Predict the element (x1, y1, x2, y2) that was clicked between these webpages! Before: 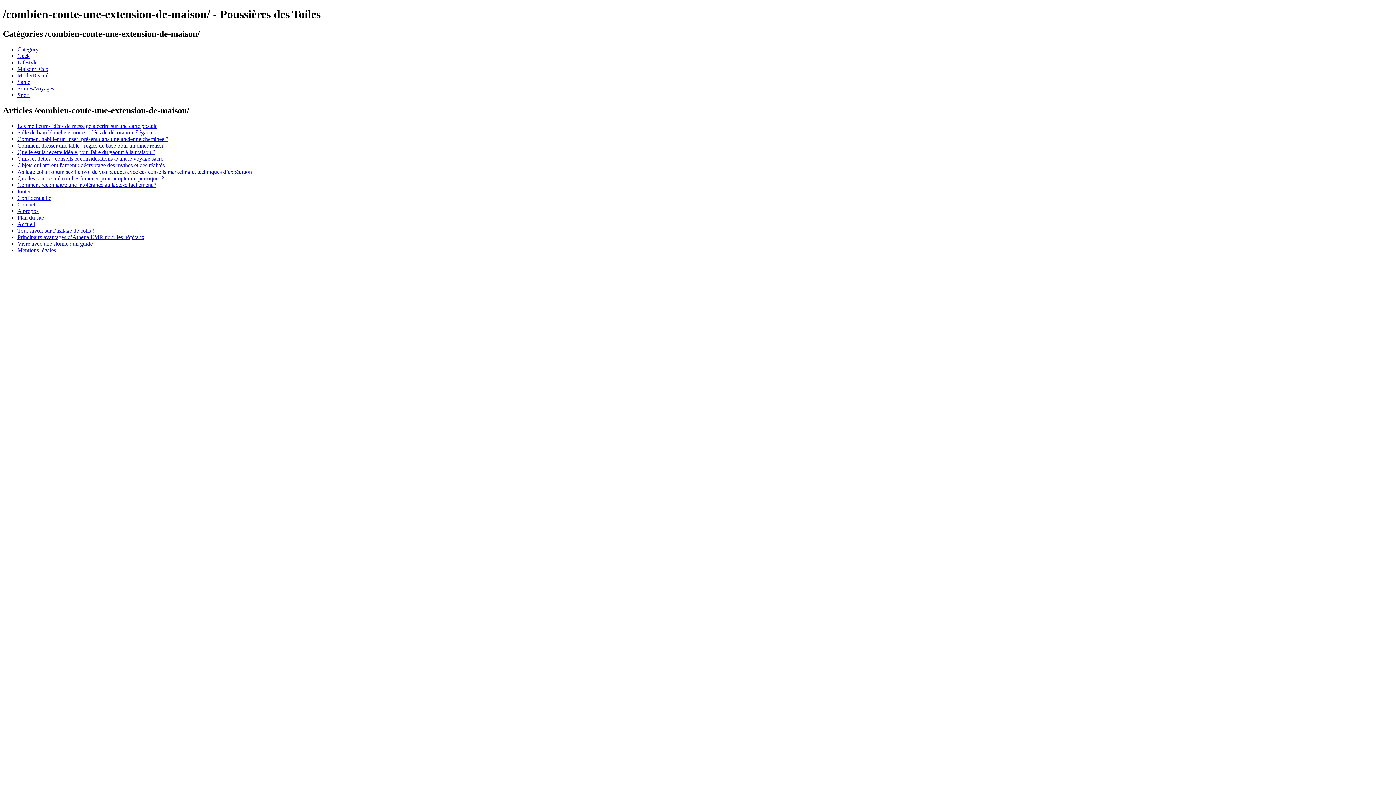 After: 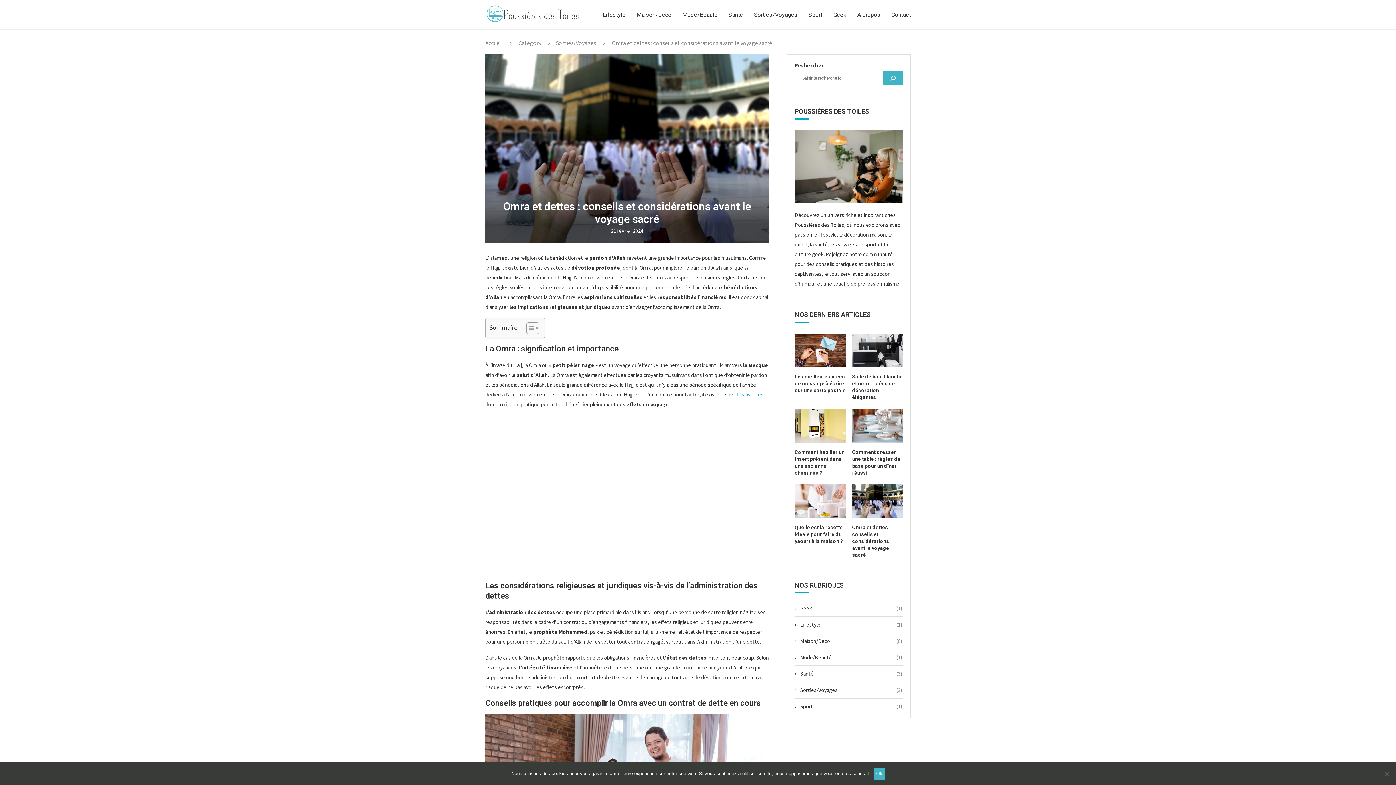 Action: bbox: (17, 155, 163, 161) label: Omra et dettes : conseils et considérations avant le voyage sacré